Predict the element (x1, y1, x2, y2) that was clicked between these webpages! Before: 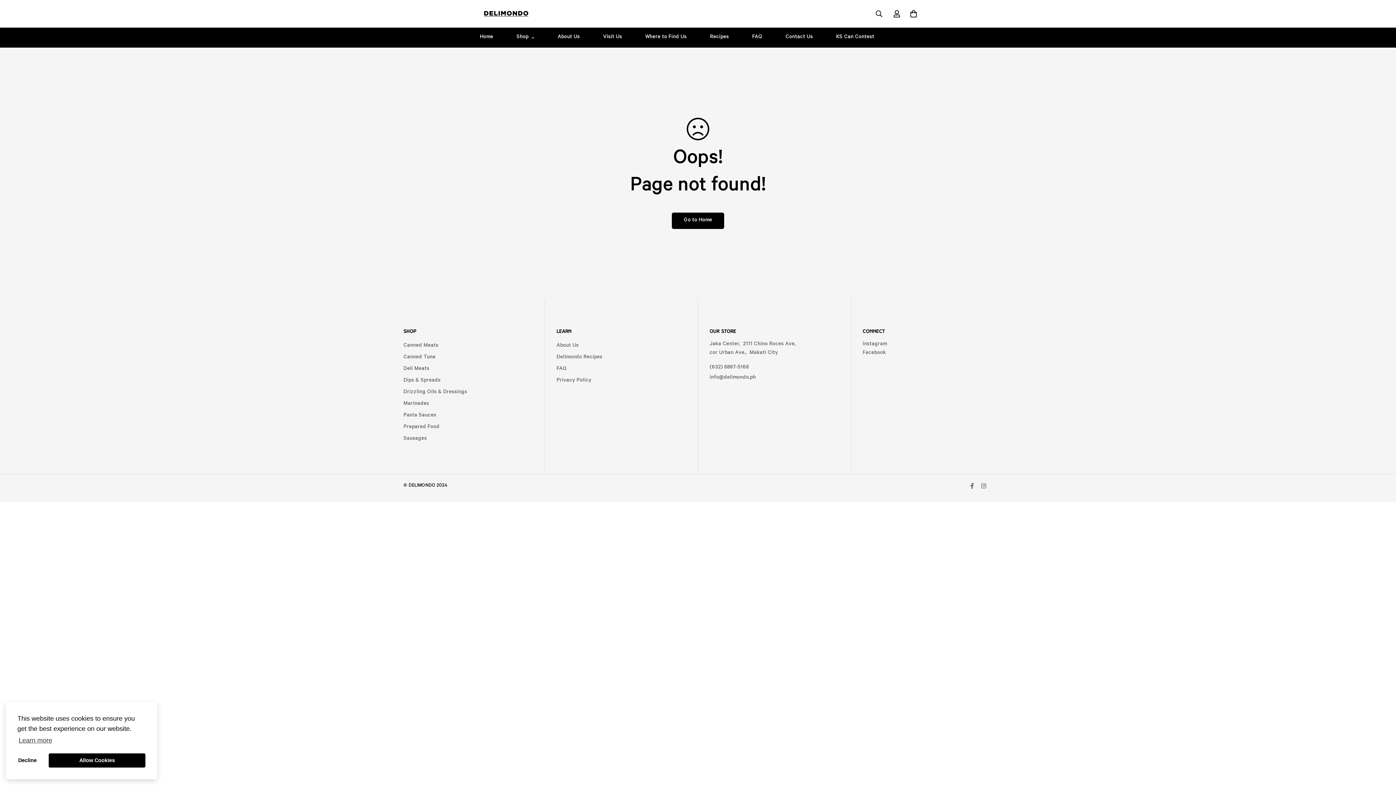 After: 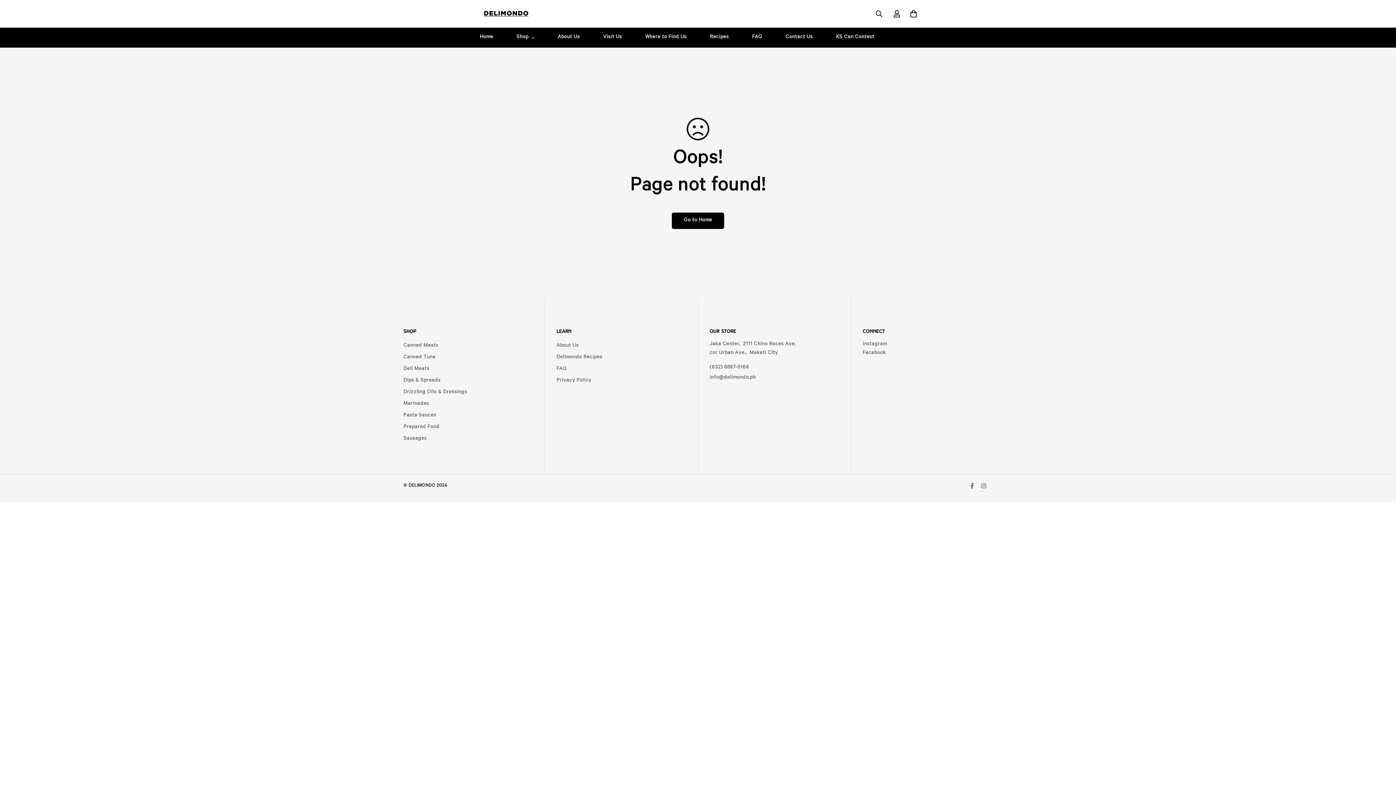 Action: bbox: (48, 753, 145, 768) label: allow cookies